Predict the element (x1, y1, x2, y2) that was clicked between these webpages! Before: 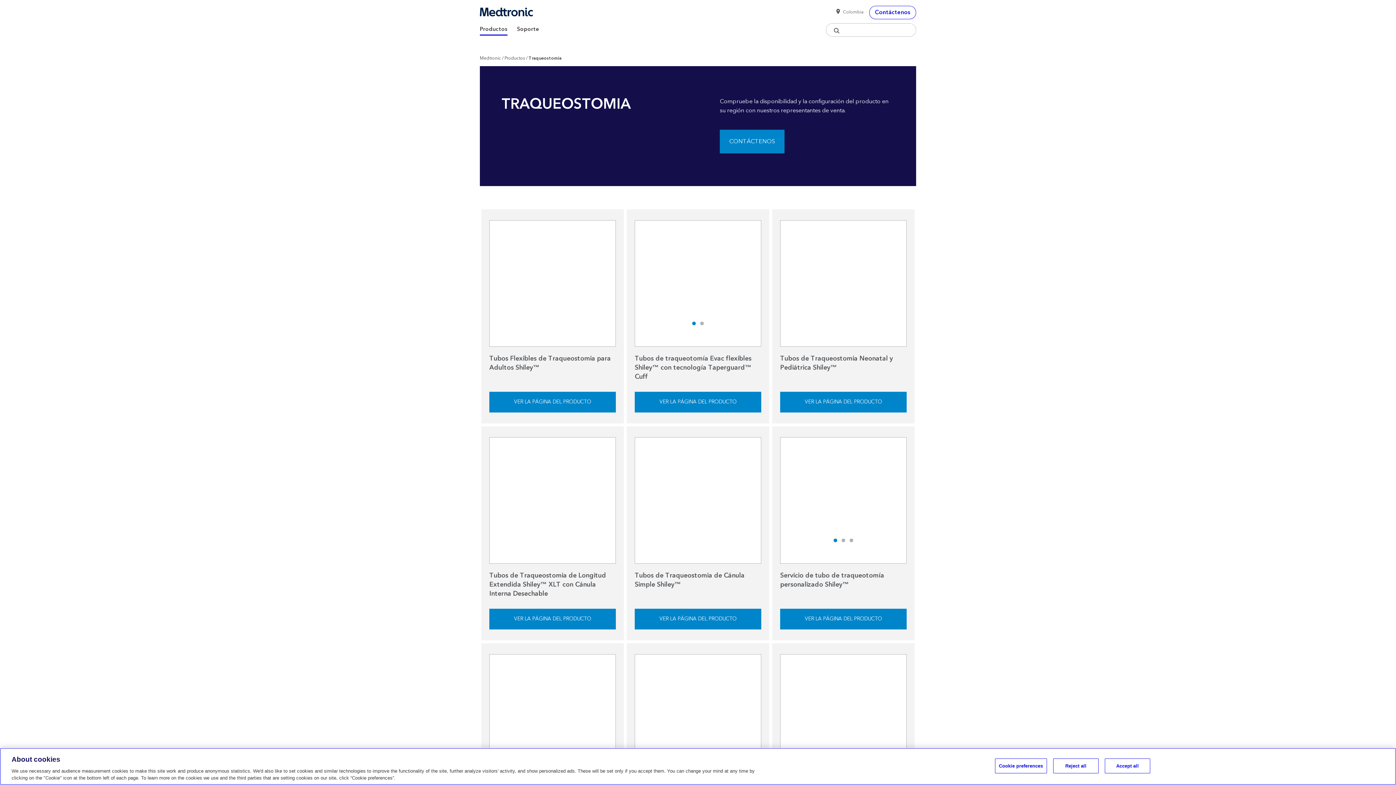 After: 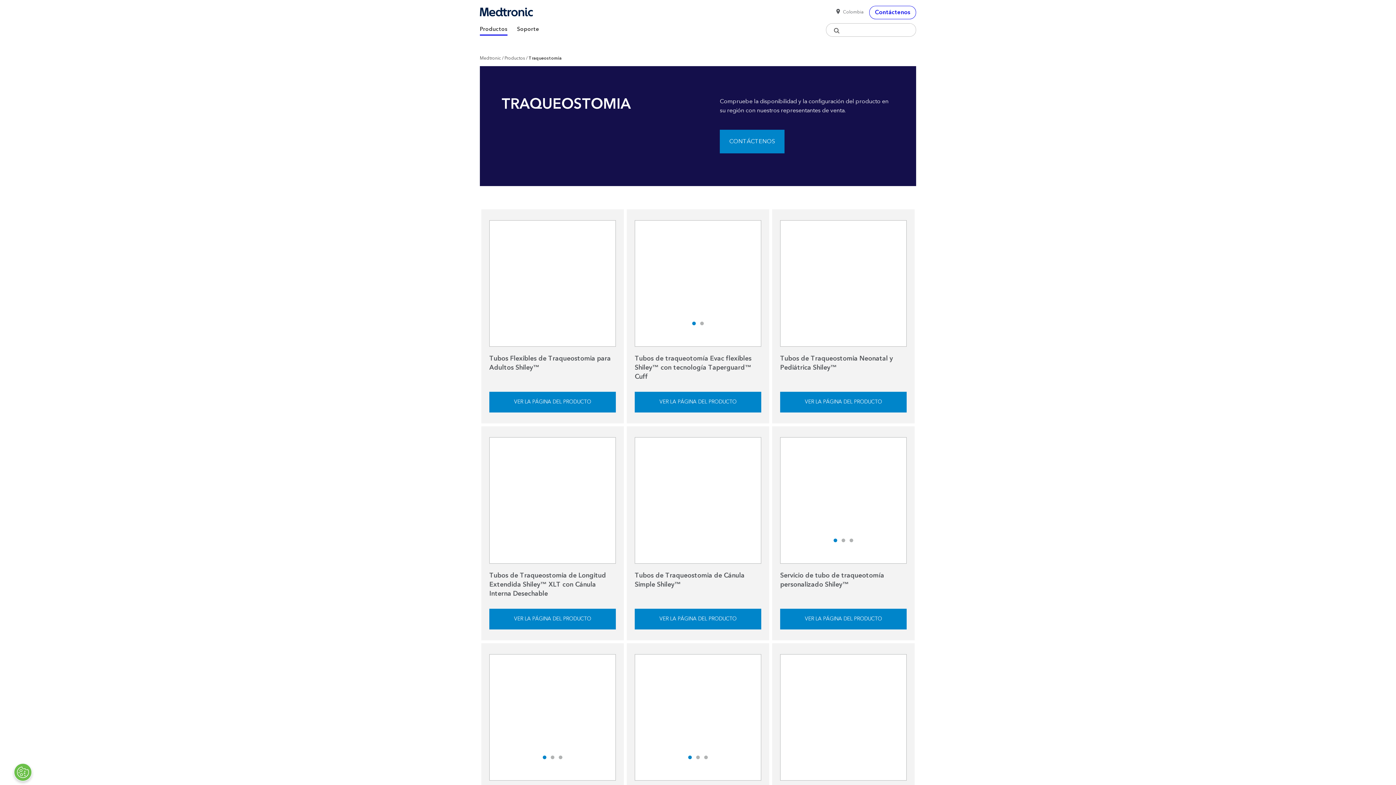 Action: label: Accept all bbox: (1105, 758, 1150, 773)